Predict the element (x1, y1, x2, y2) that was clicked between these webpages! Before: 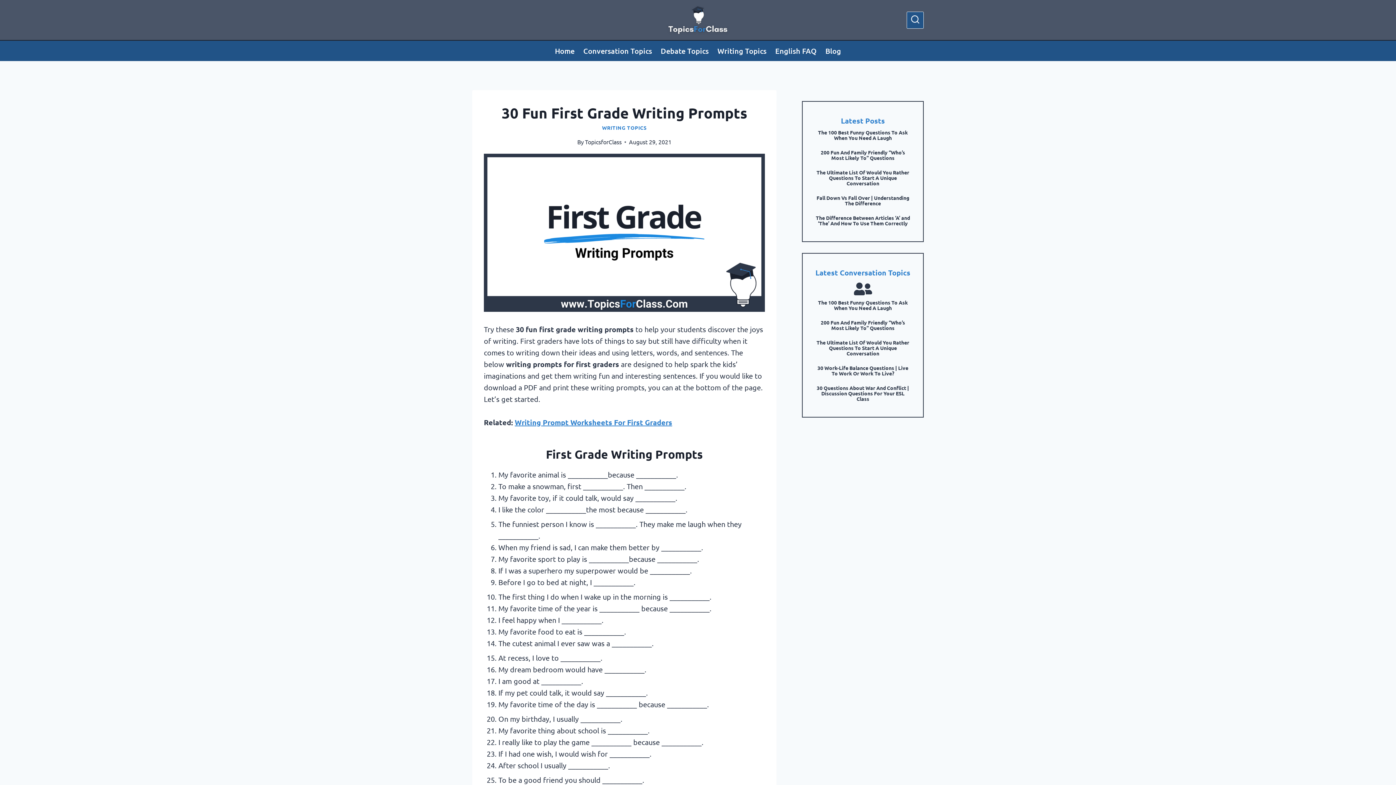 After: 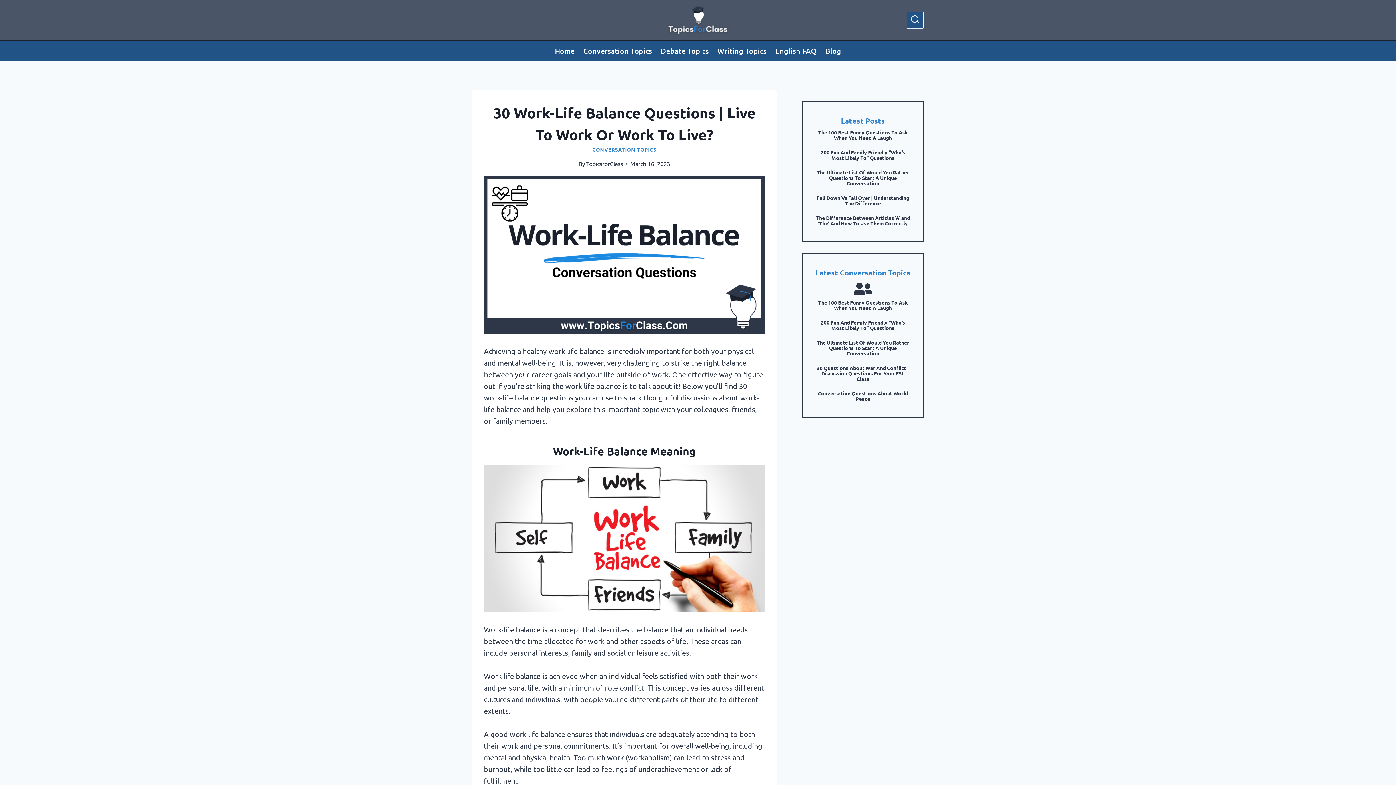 Action: bbox: (814, 365, 911, 376) label: 30 Work-Life Balance Questions | Live To Work Or Work To Live?